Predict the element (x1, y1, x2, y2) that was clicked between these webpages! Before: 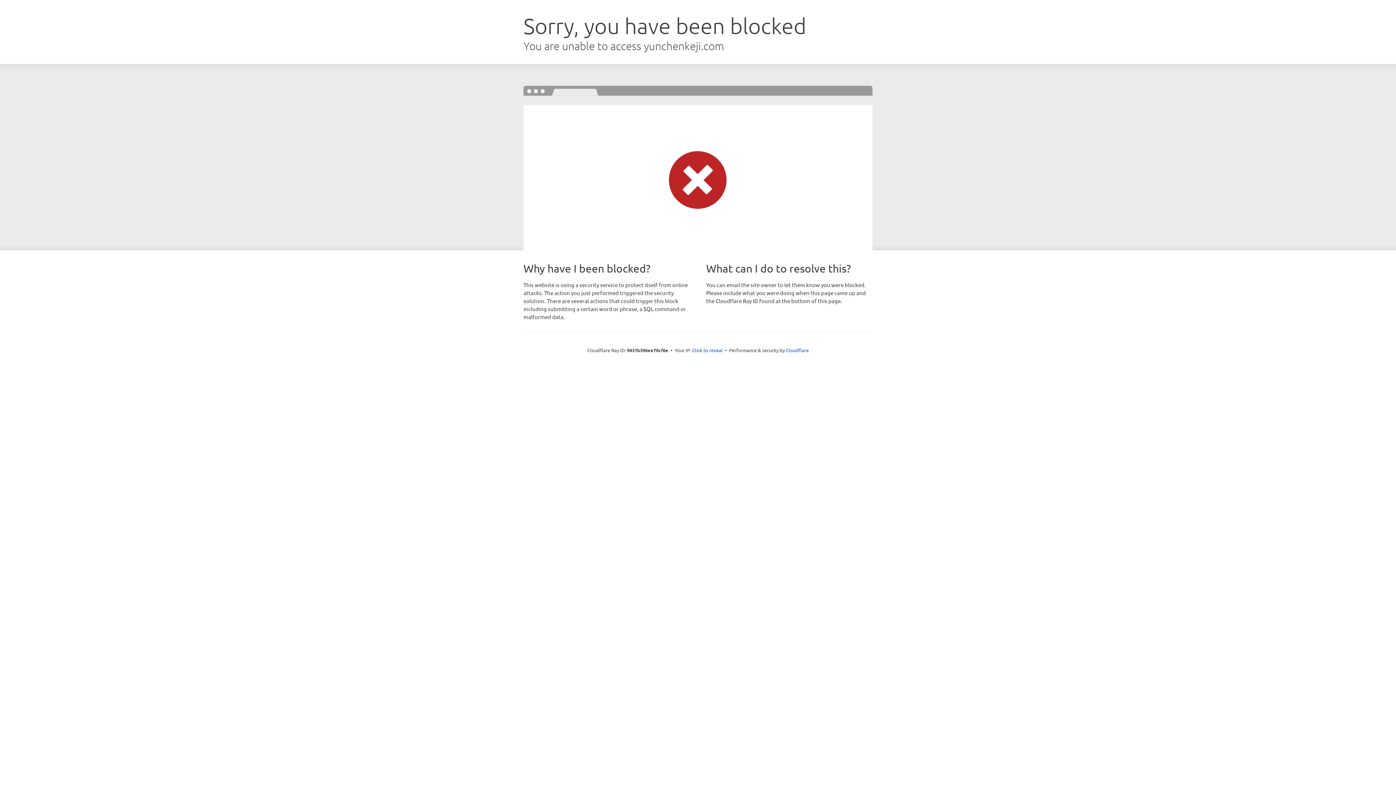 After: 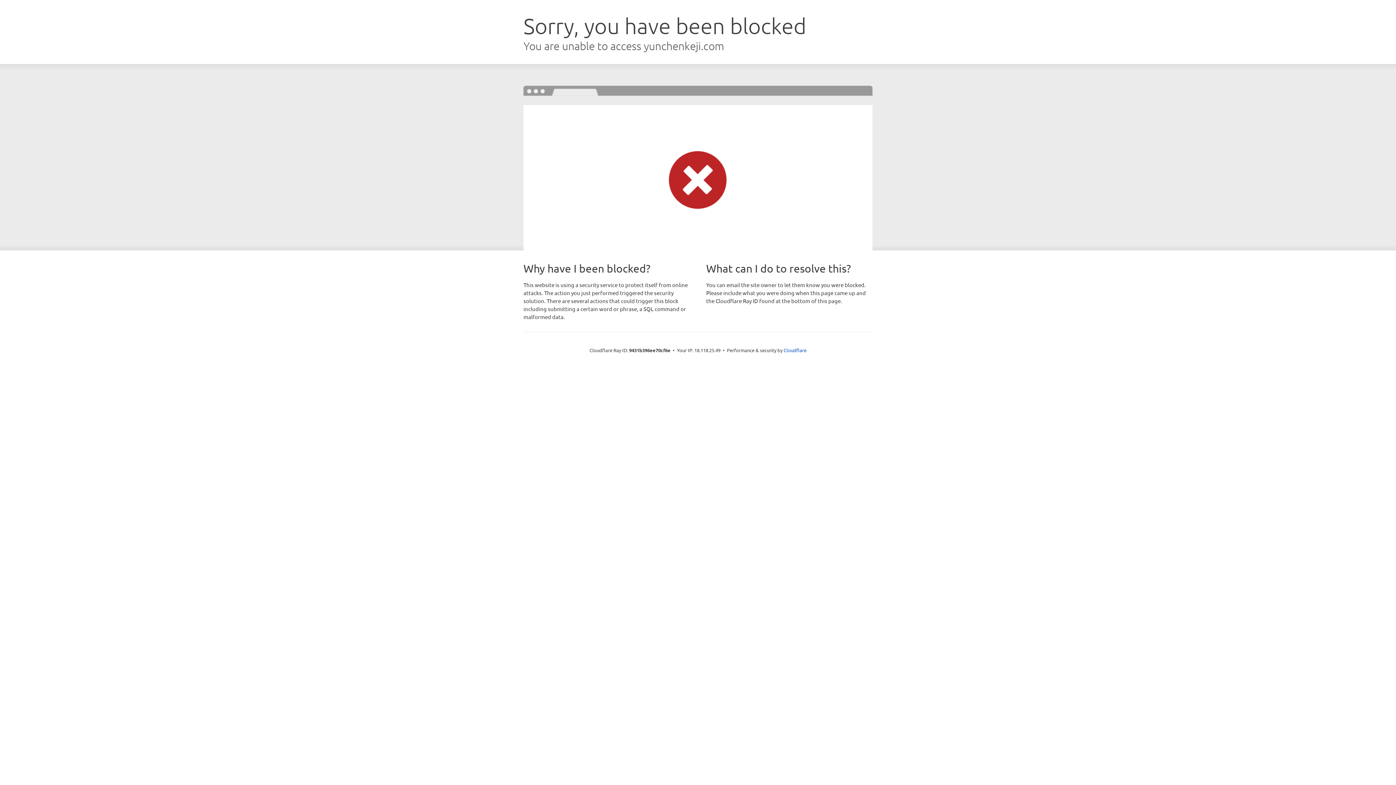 Action: bbox: (692, 346, 722, 353) label: Click to reveal